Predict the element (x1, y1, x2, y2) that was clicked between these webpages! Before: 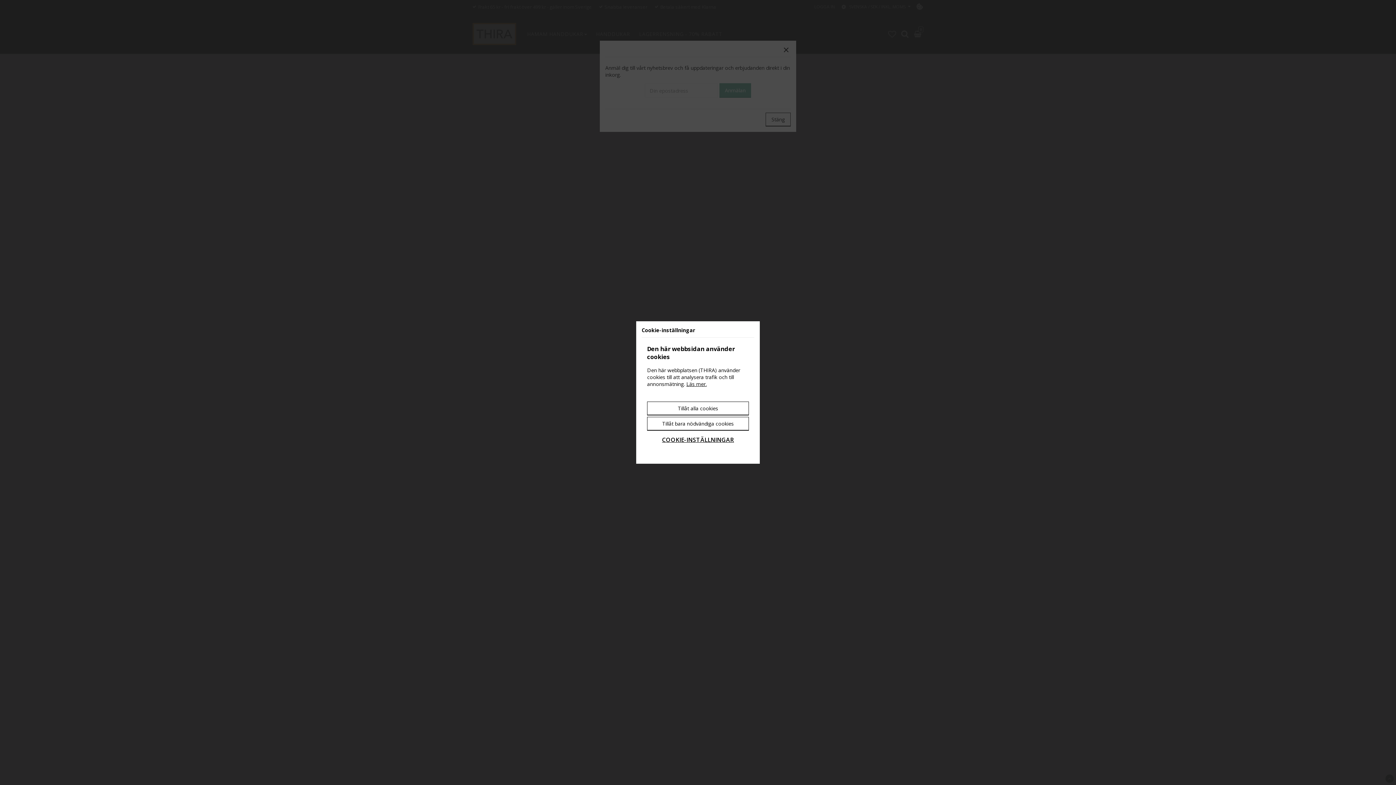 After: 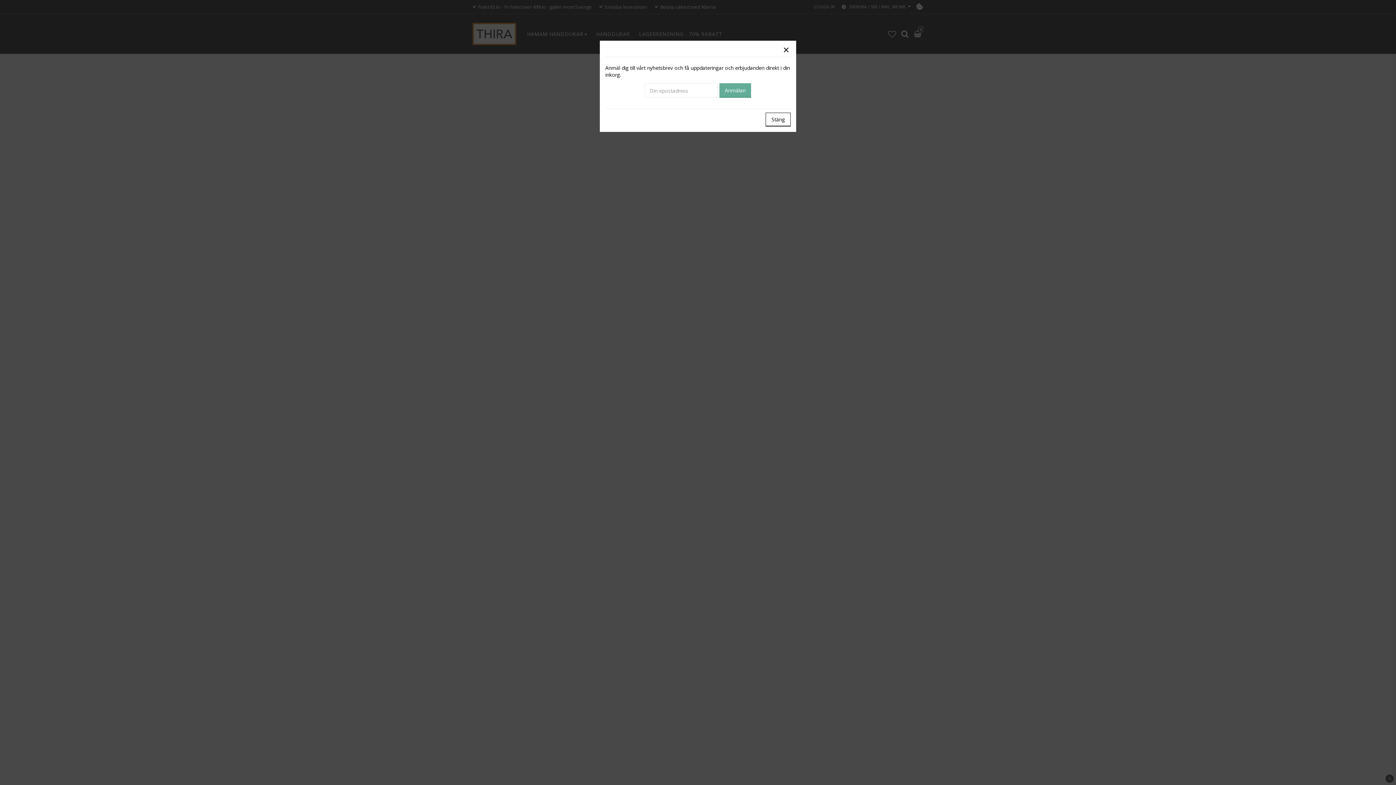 Action: label: Tillåt bara nödvändiga cookies bbox: (647, 417, 749, 430)